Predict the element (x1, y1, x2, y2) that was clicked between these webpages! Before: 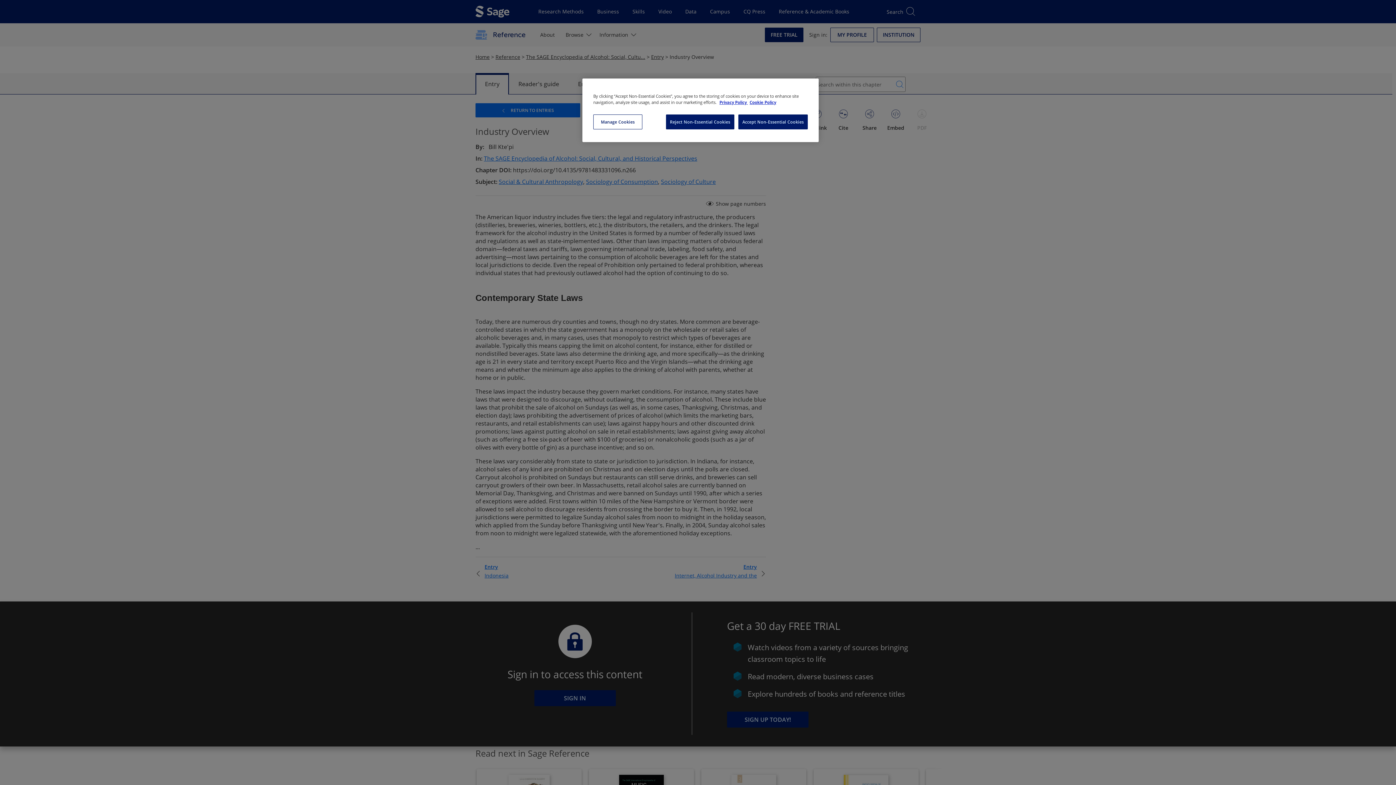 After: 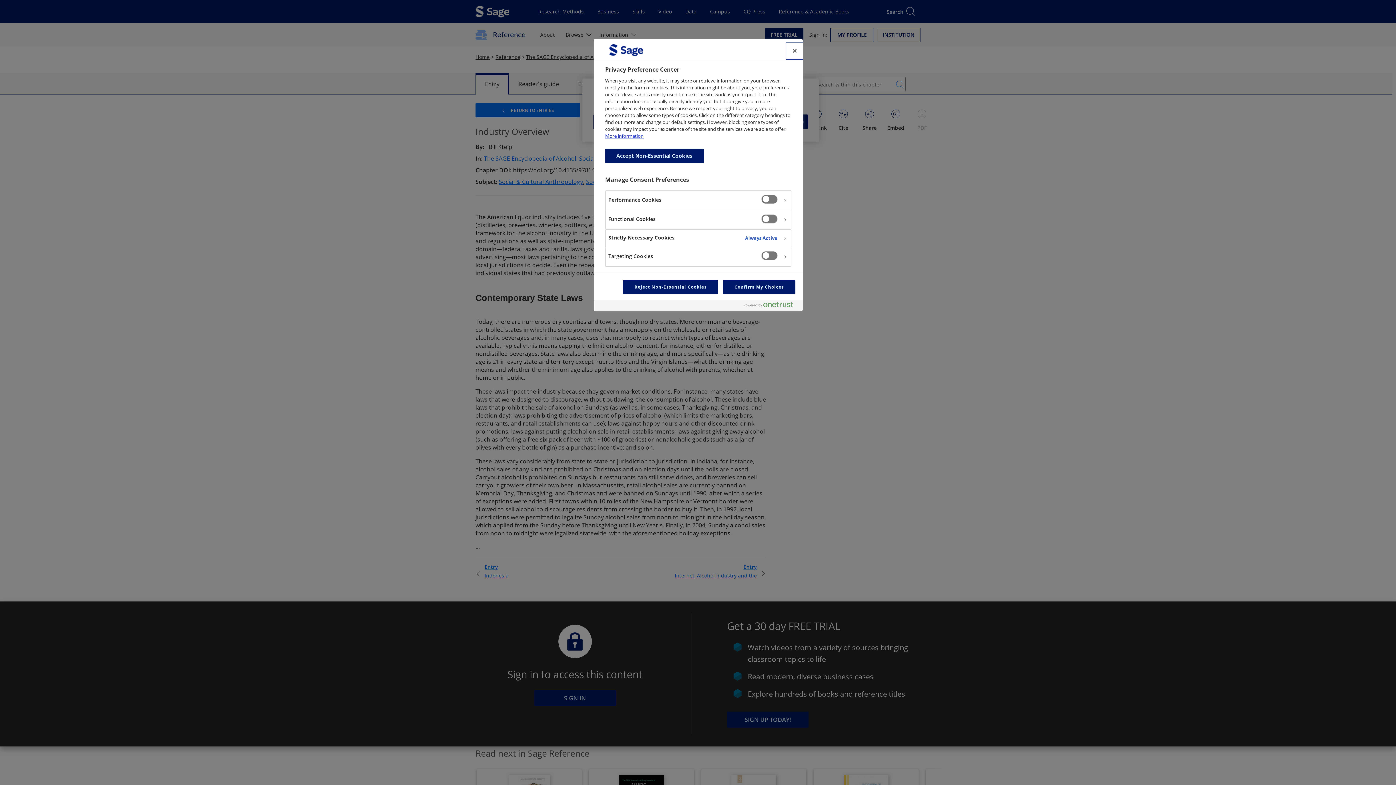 Action: bbox: (593, 114, 642, 129) label: Manage Cookies